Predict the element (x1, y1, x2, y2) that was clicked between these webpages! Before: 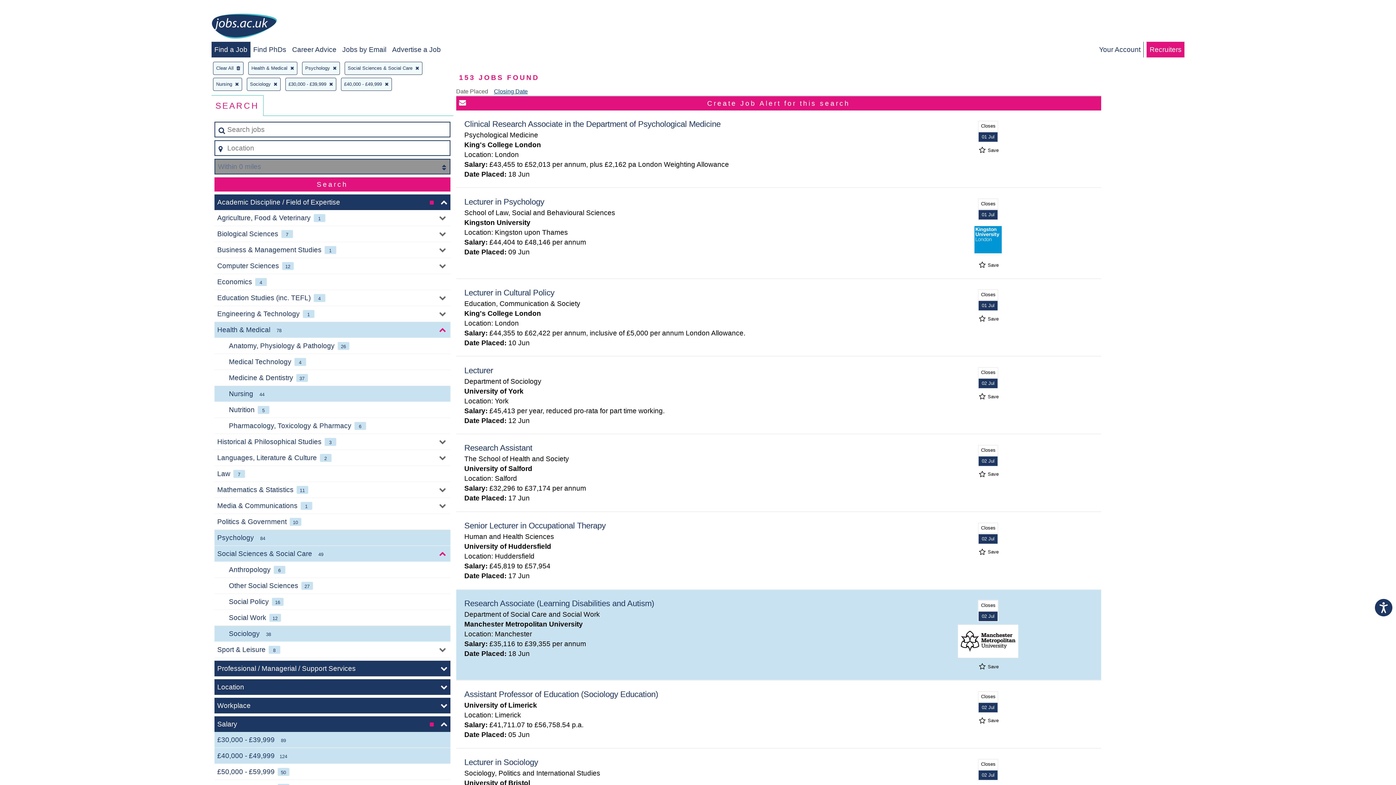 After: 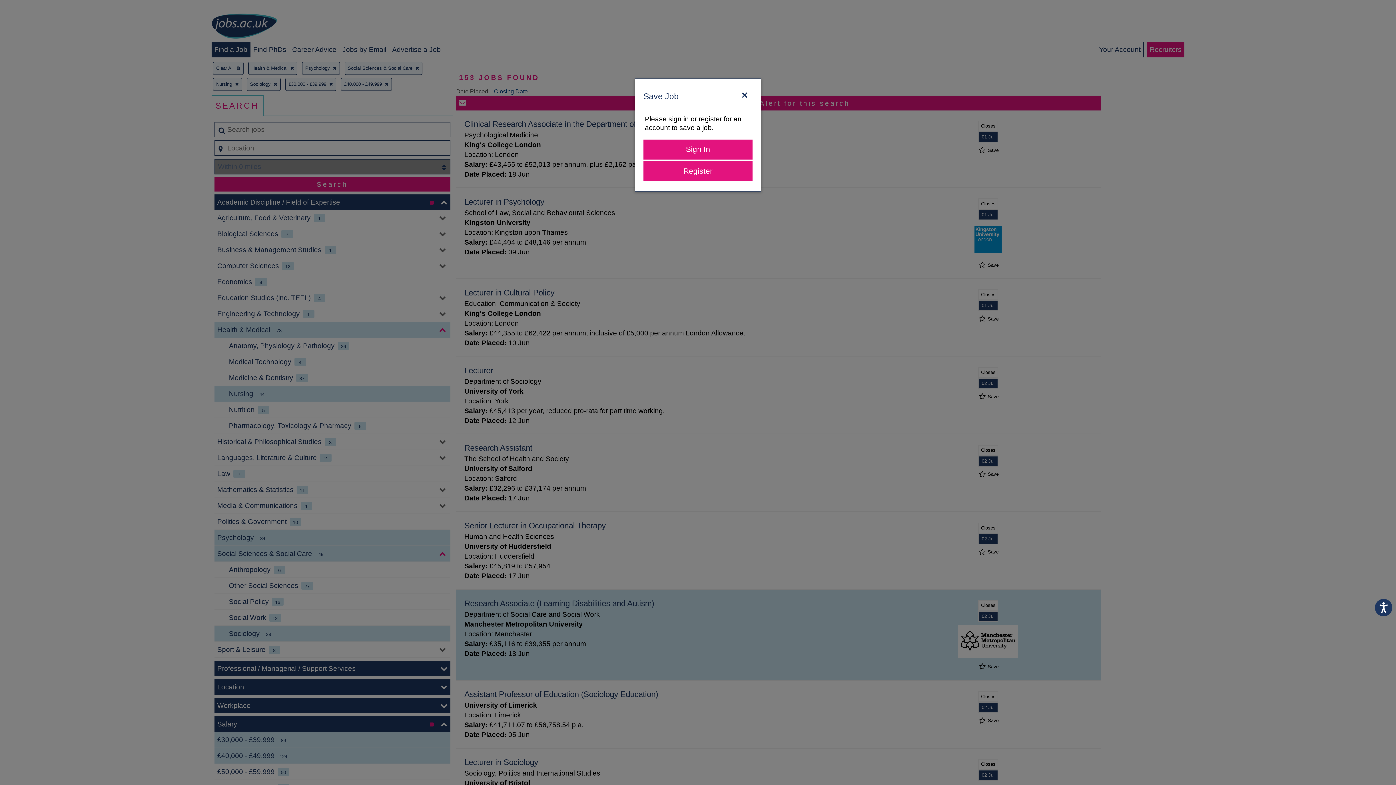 Action: bbox: (977, 263, 998, 266) label:  Save